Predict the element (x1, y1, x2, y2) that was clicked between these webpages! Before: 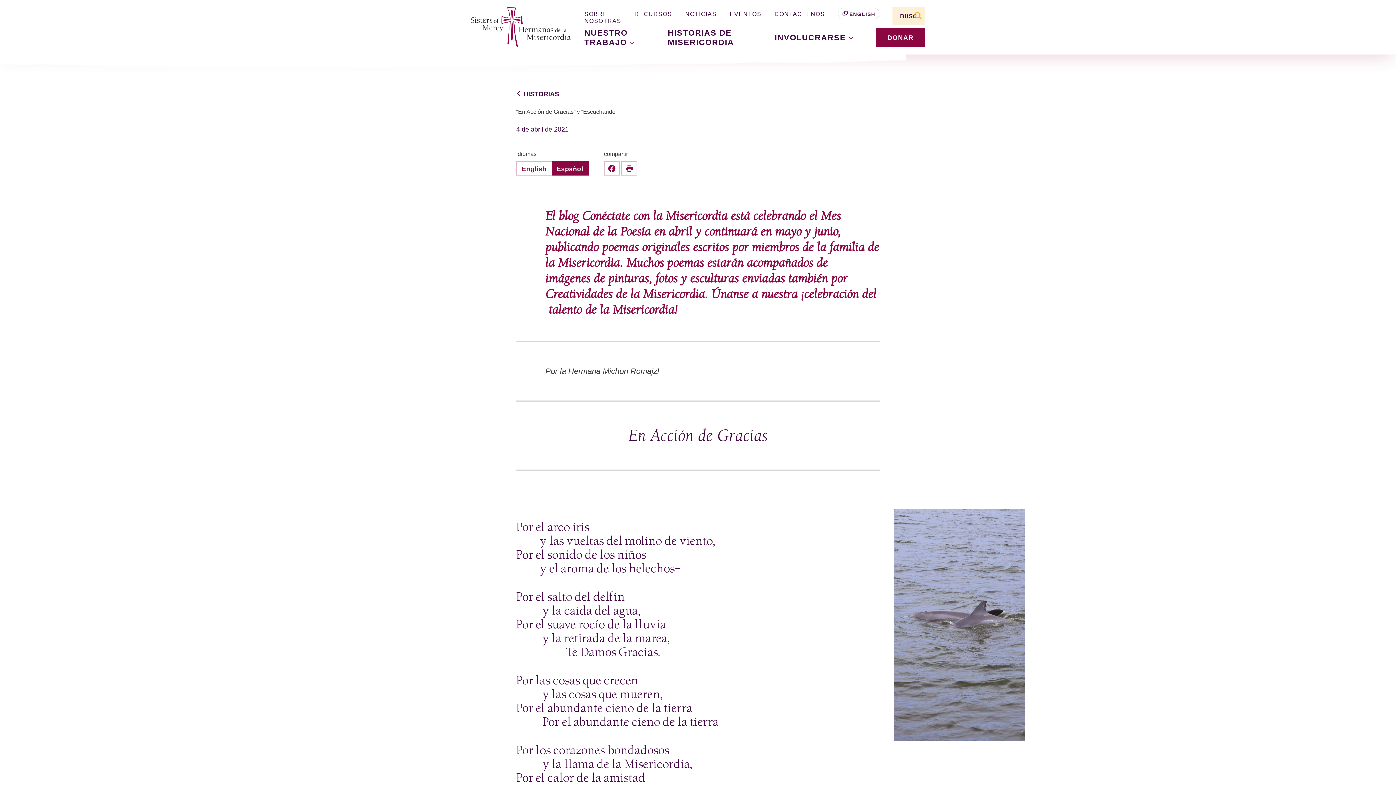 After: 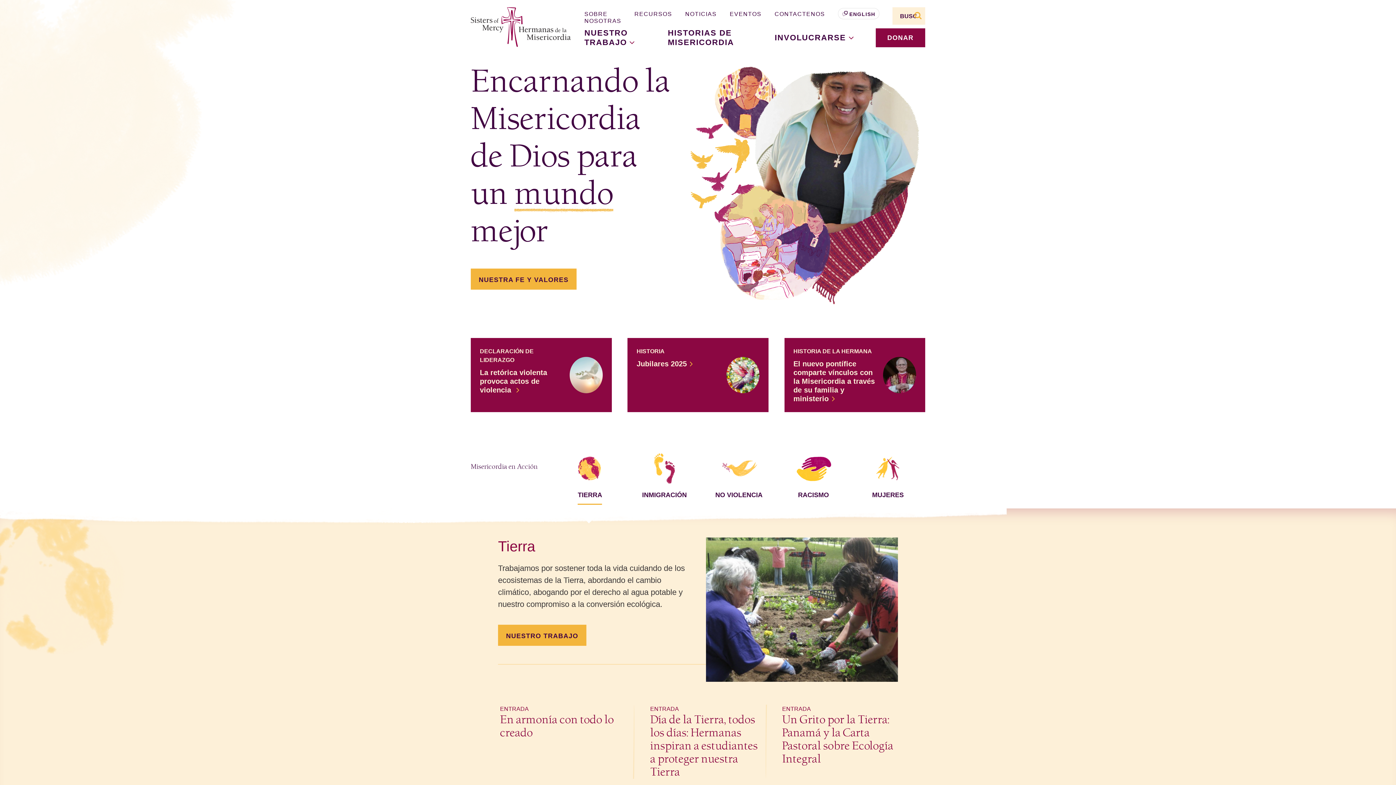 Action: label: Sisters of Mercy, Hermanas de la Misercordia bbox: (470, 7, 561, 47)